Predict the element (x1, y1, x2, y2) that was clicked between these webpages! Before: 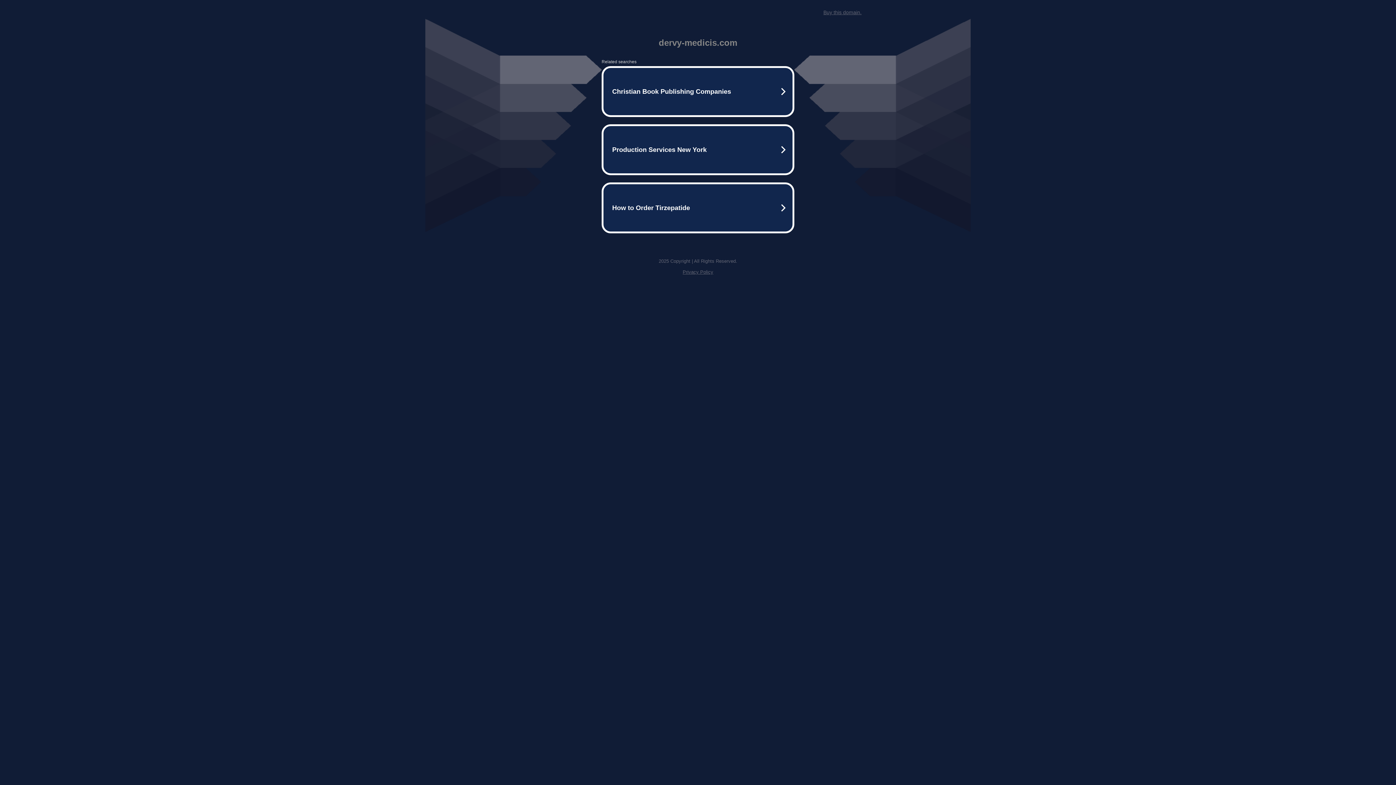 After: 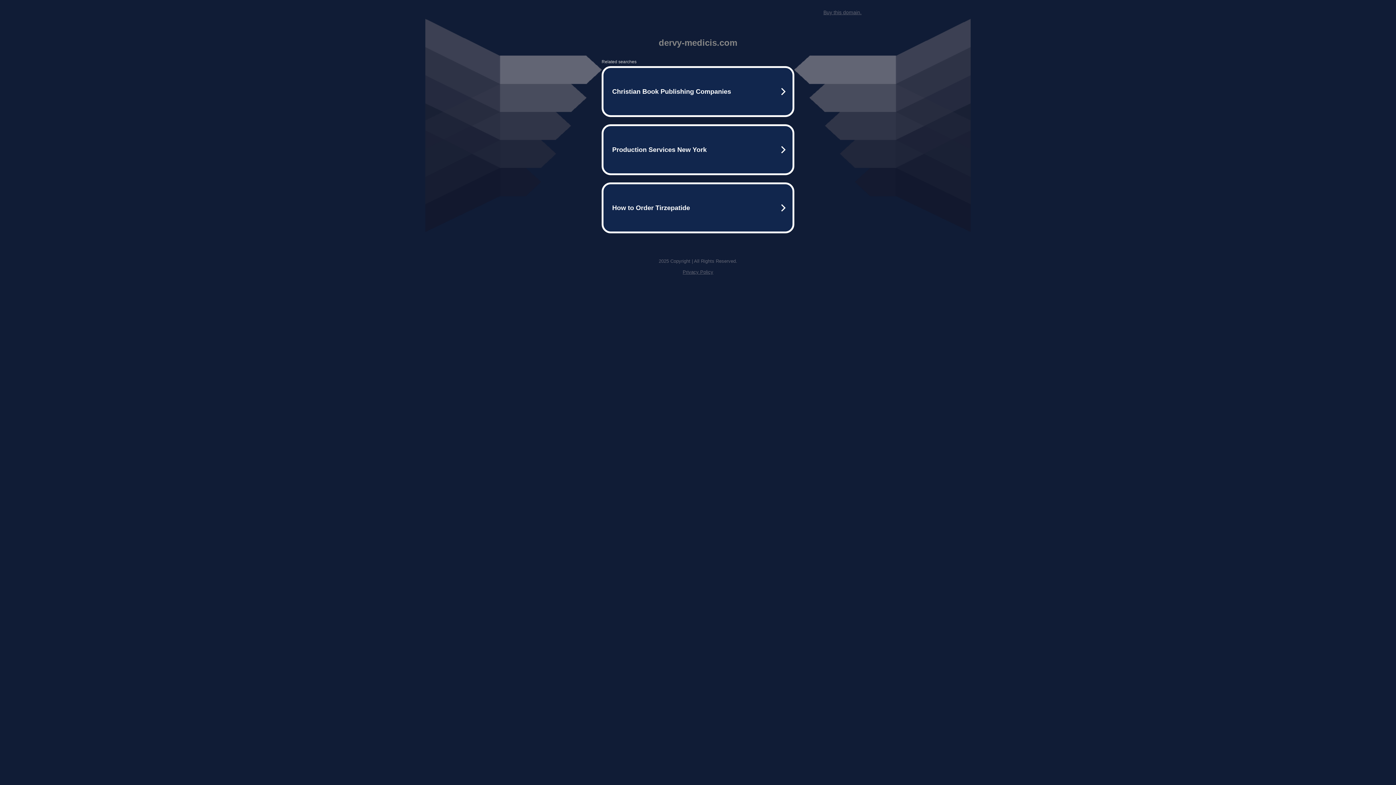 Action: label: Privacy Policy bbox: (682, 269, 713, 274)